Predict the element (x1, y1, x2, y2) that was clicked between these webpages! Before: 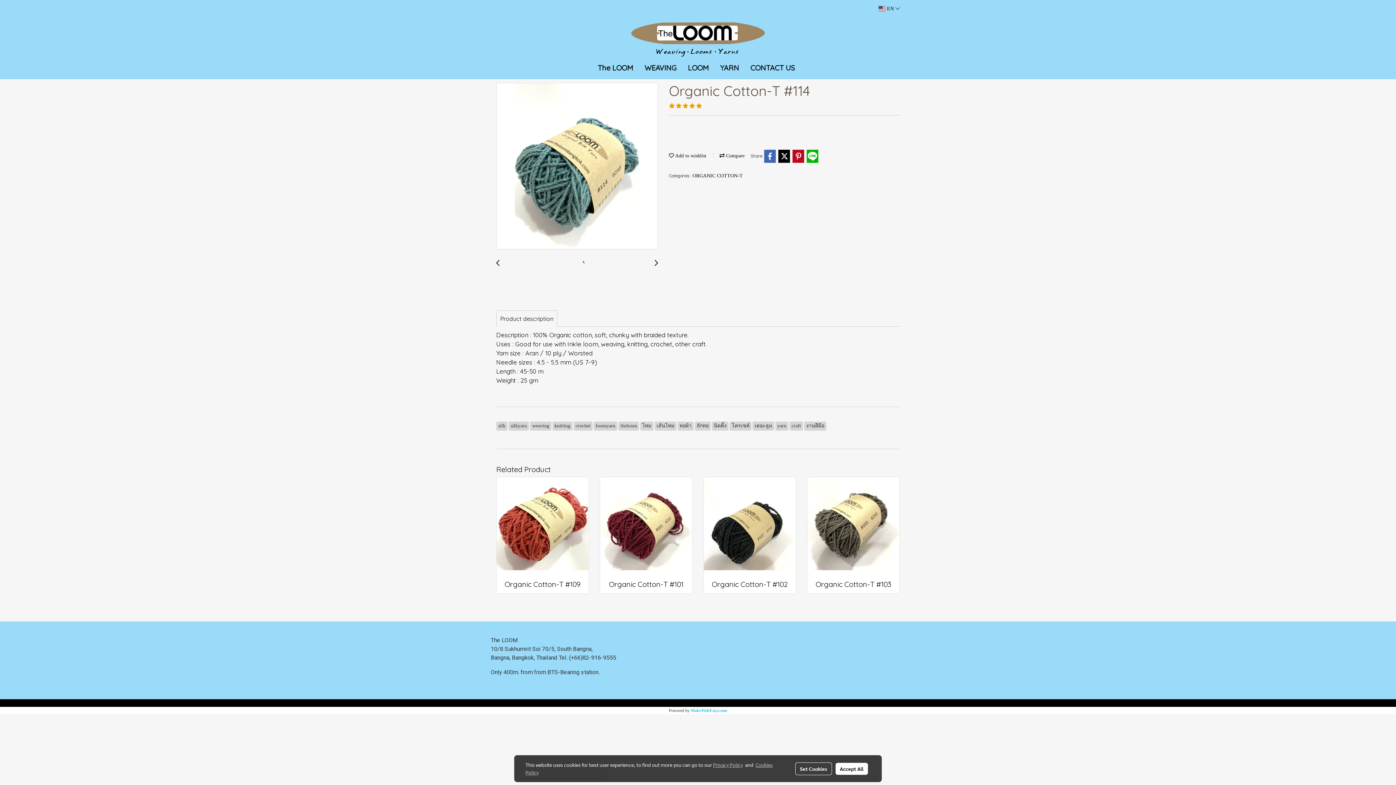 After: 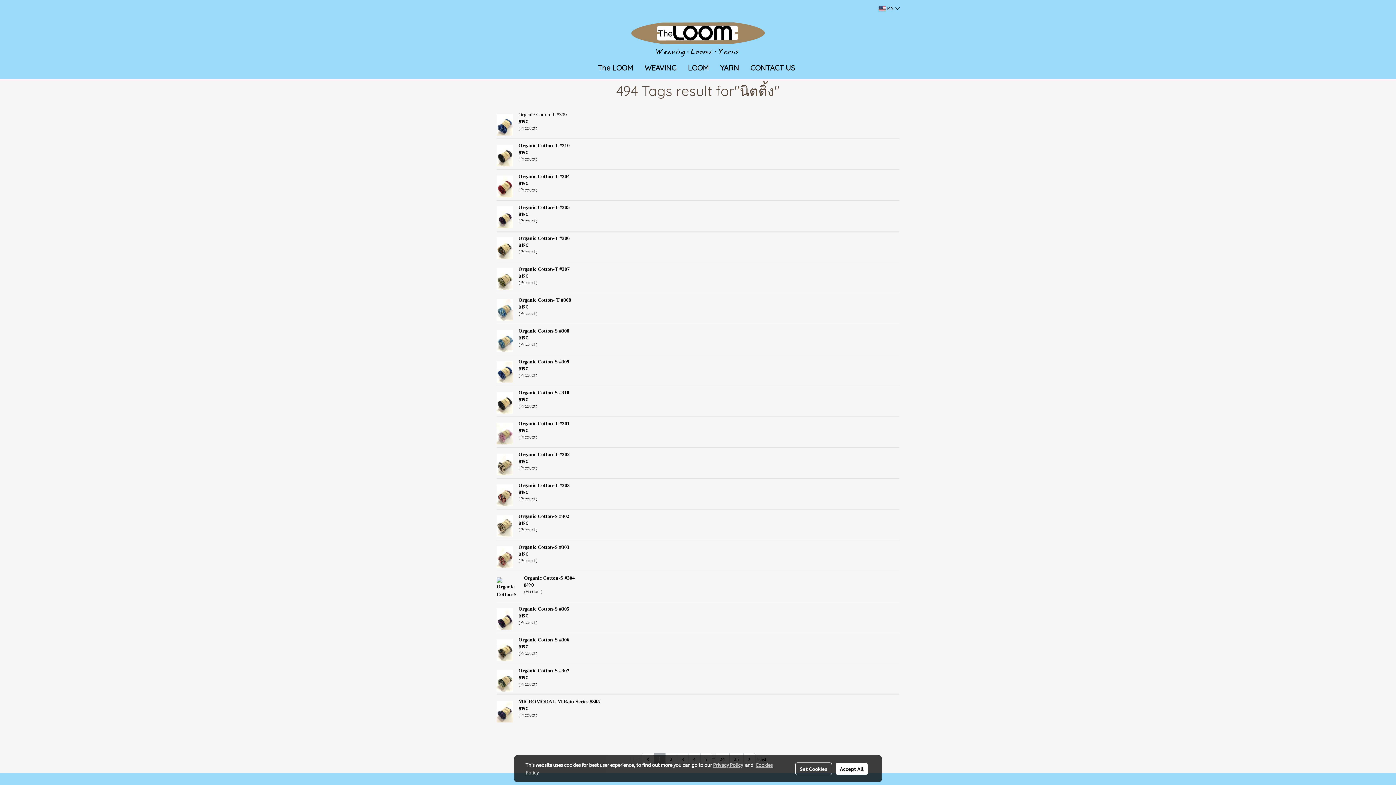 Action: label: นิตติ้ง bbox: (712, 423, 728, 428)